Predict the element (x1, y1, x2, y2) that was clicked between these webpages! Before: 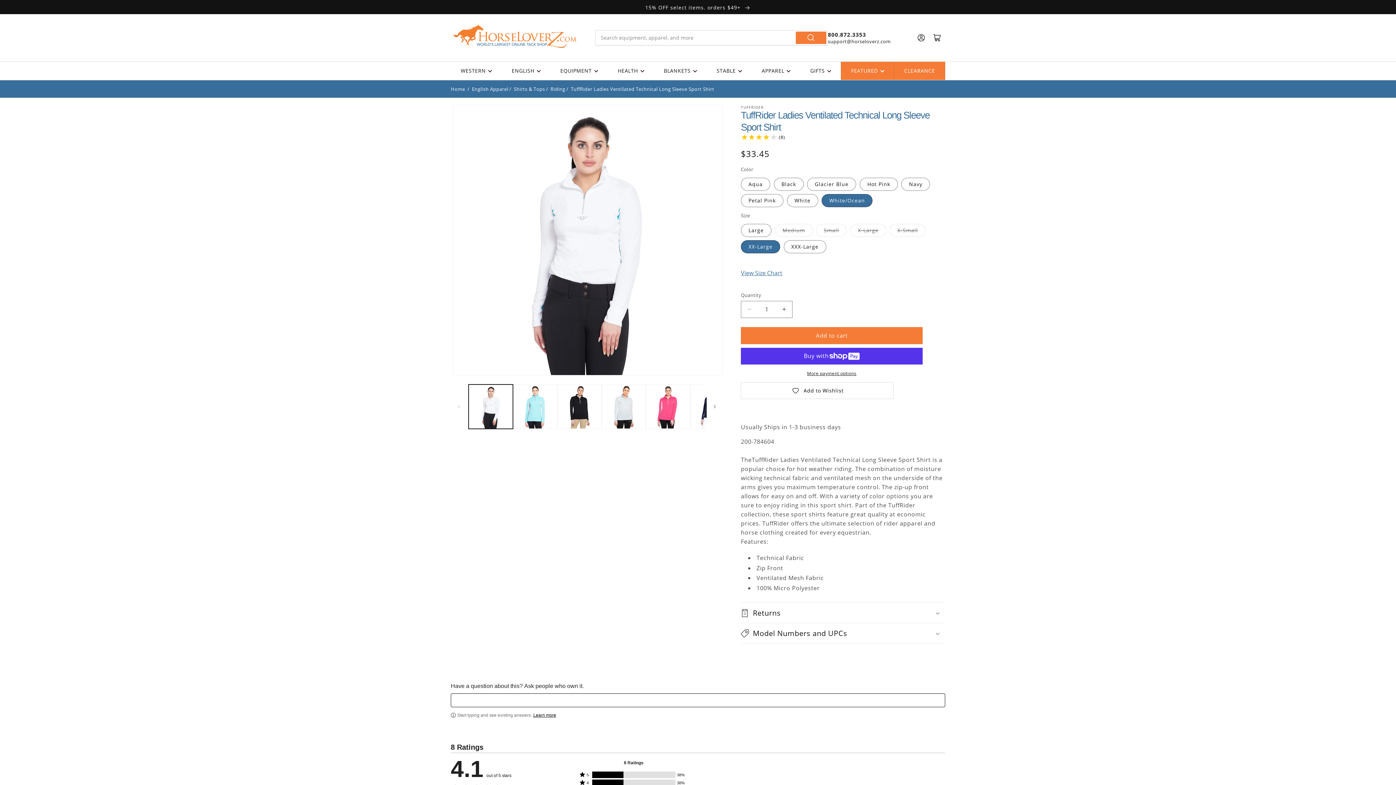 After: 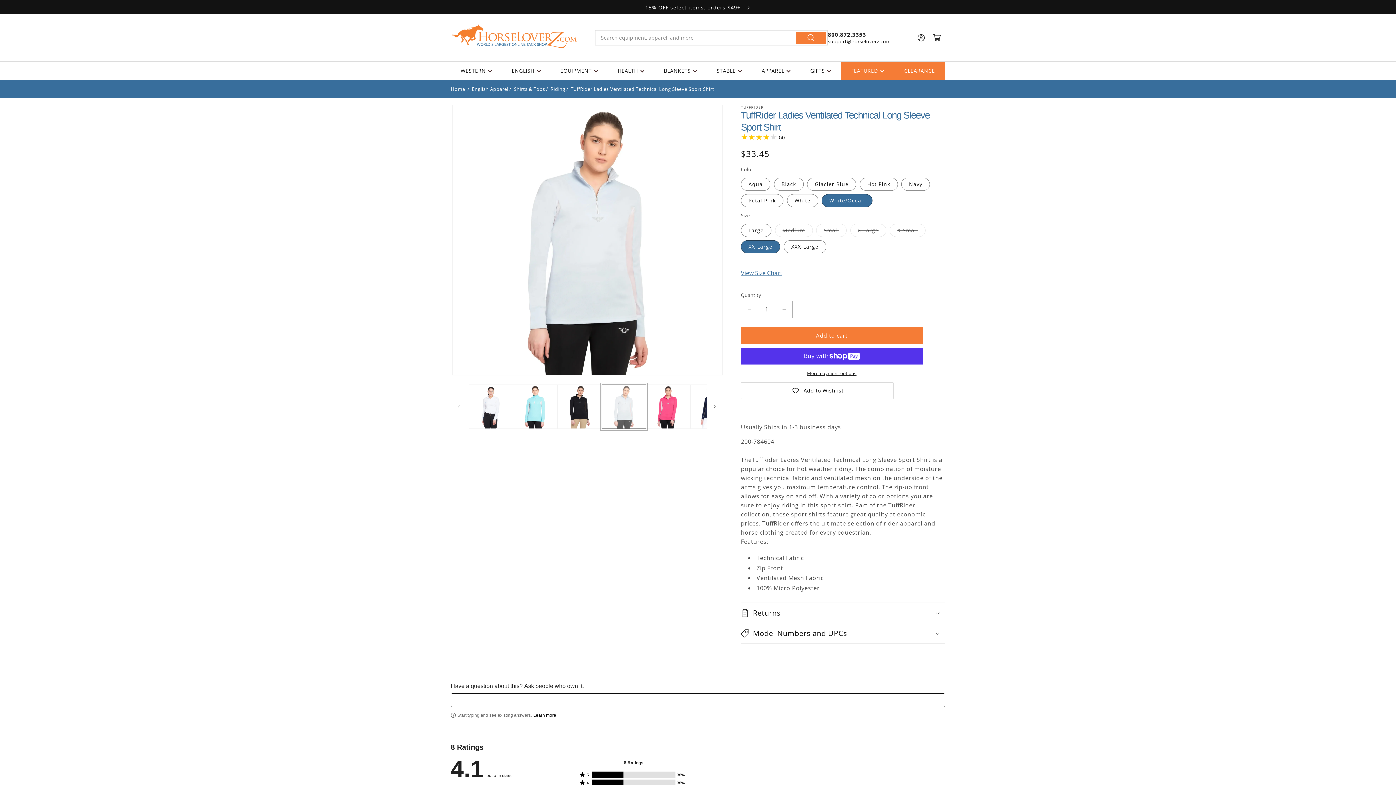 Action: bbox: (601, 384, 646, 428) label: Load image 4 in gallery view